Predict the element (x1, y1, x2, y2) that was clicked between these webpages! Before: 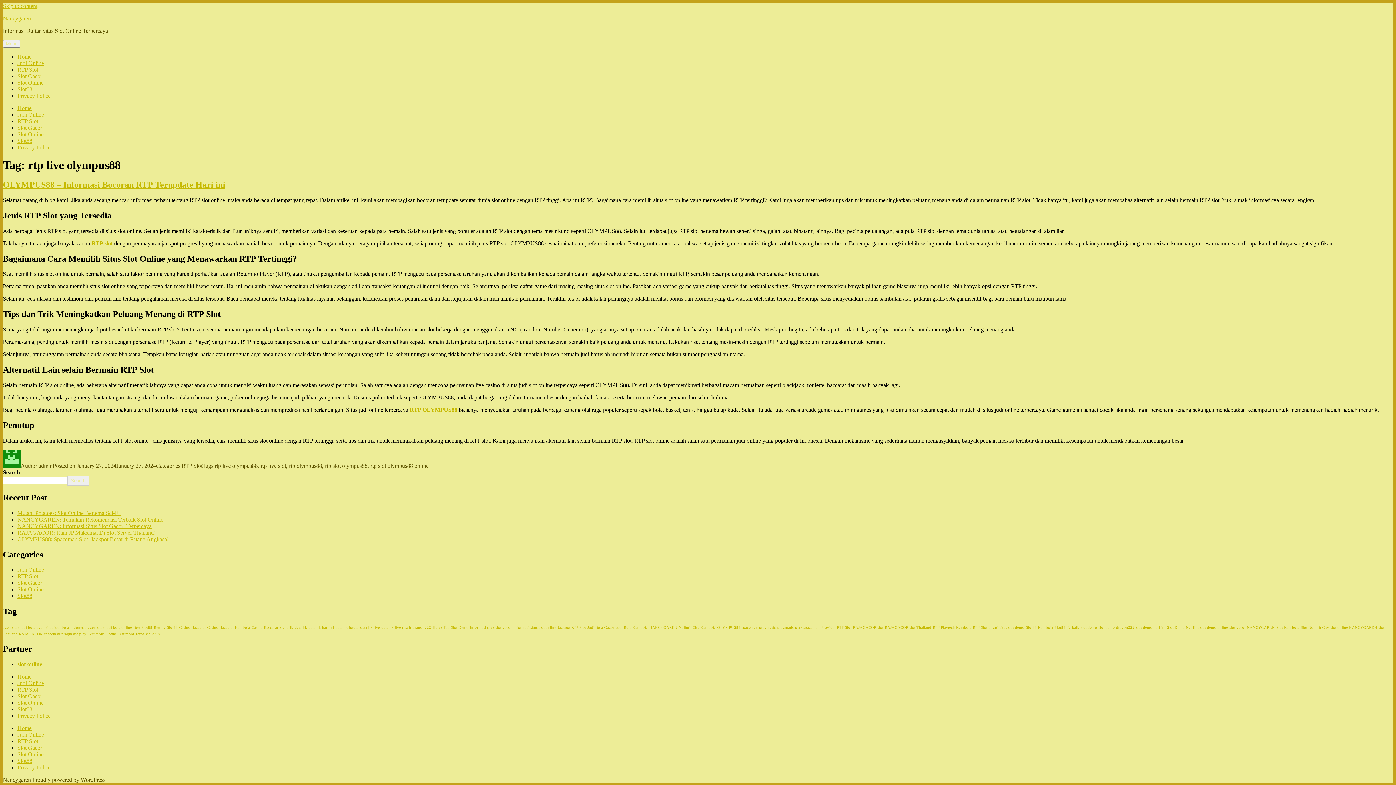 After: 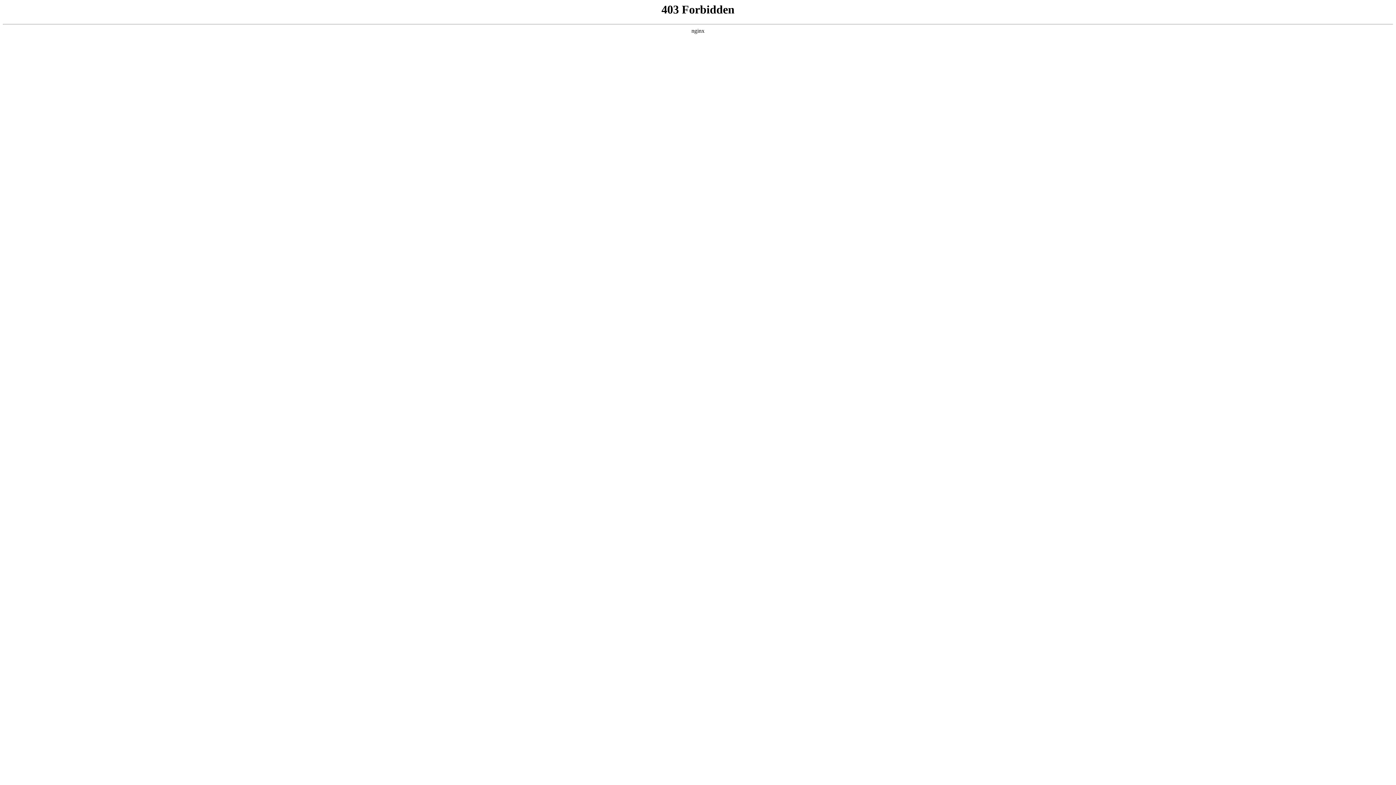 Action: label: Proudly powered by WordPress bbox: (32, 777, 105, 783)